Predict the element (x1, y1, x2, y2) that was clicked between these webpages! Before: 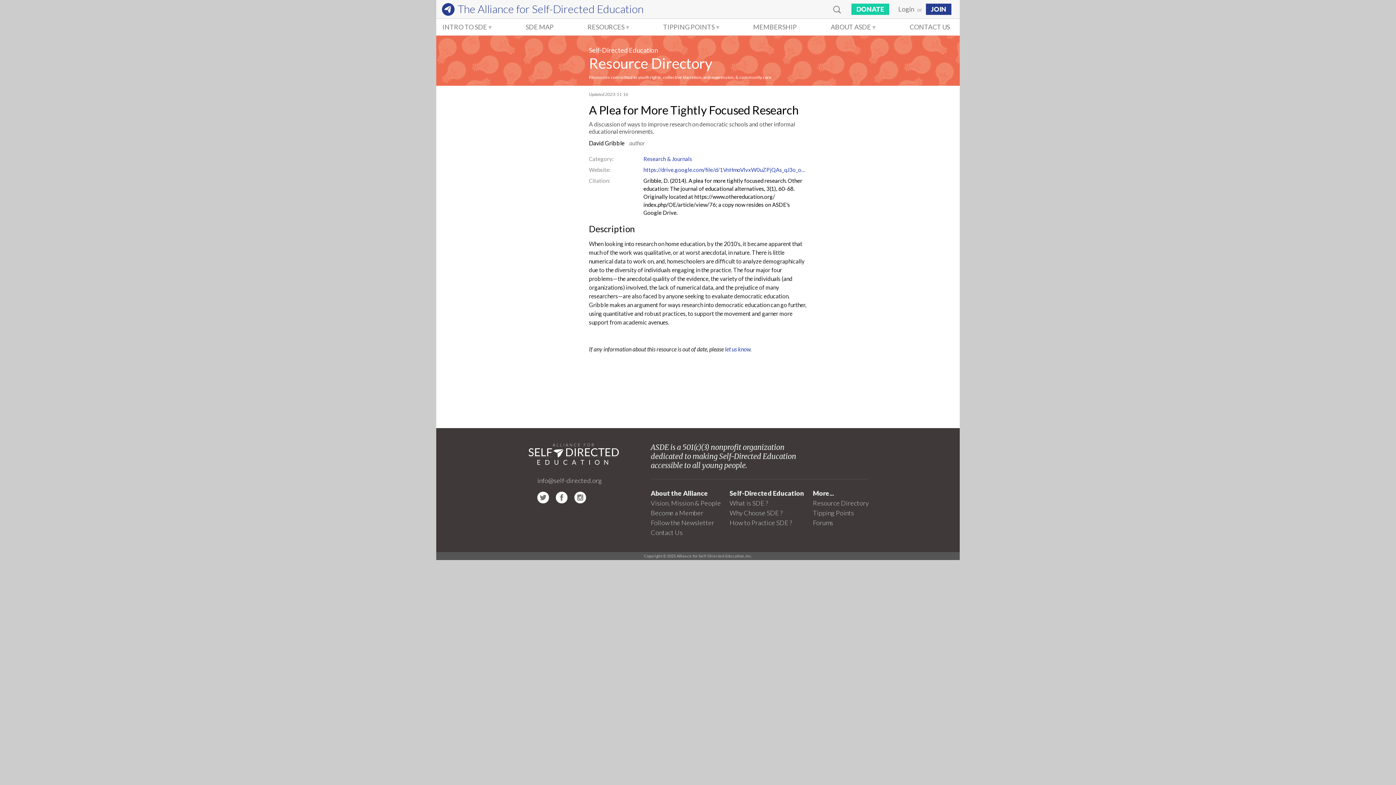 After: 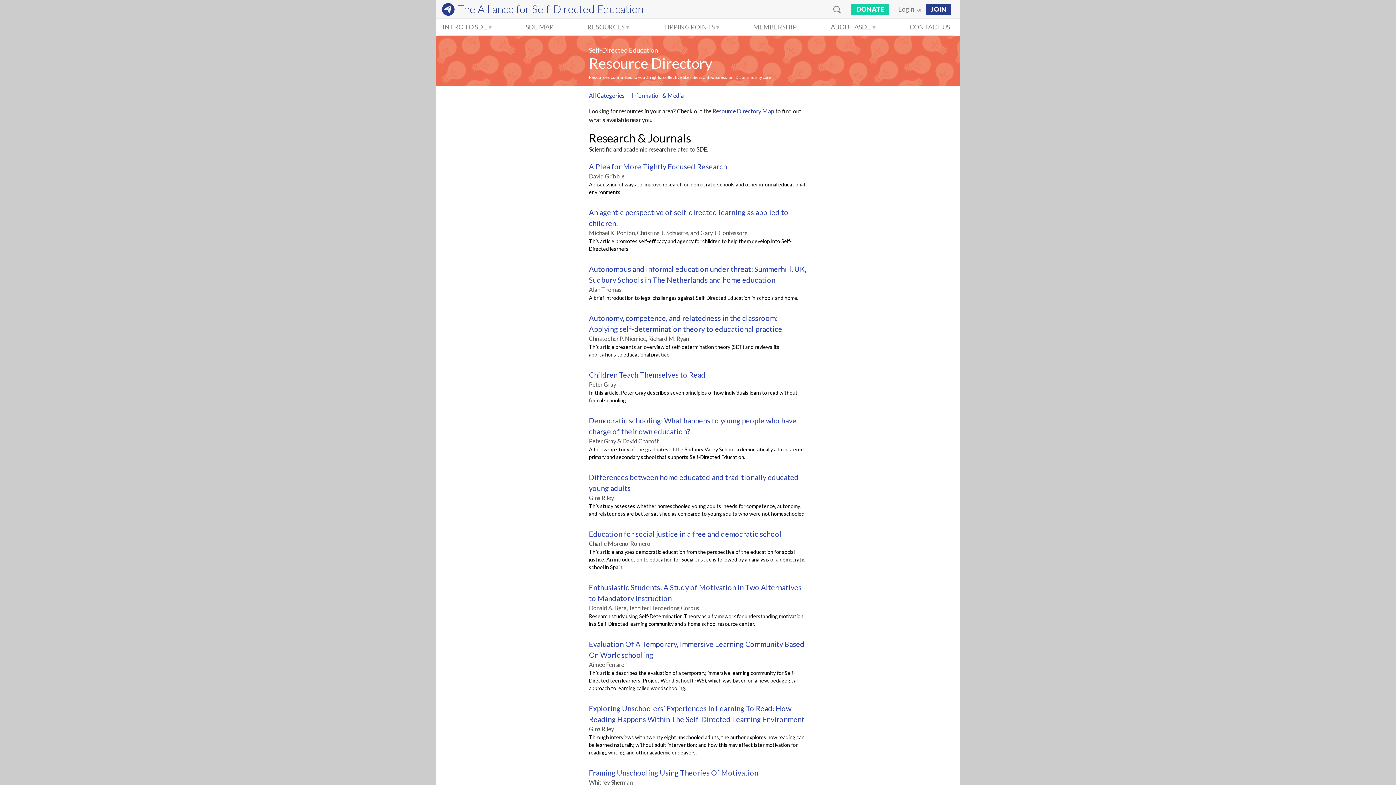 Action: label: Research & Journals bbox: (643, 155, 692, 162)